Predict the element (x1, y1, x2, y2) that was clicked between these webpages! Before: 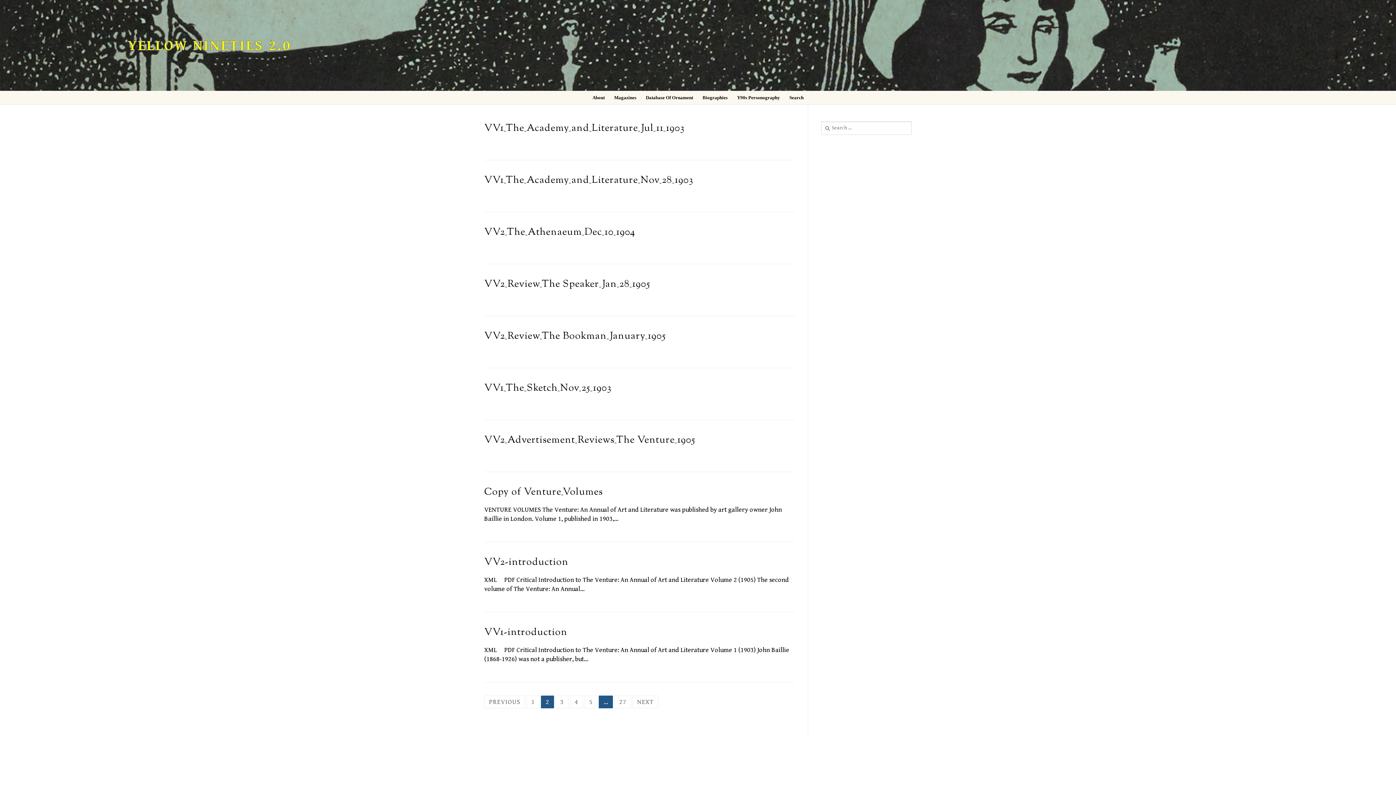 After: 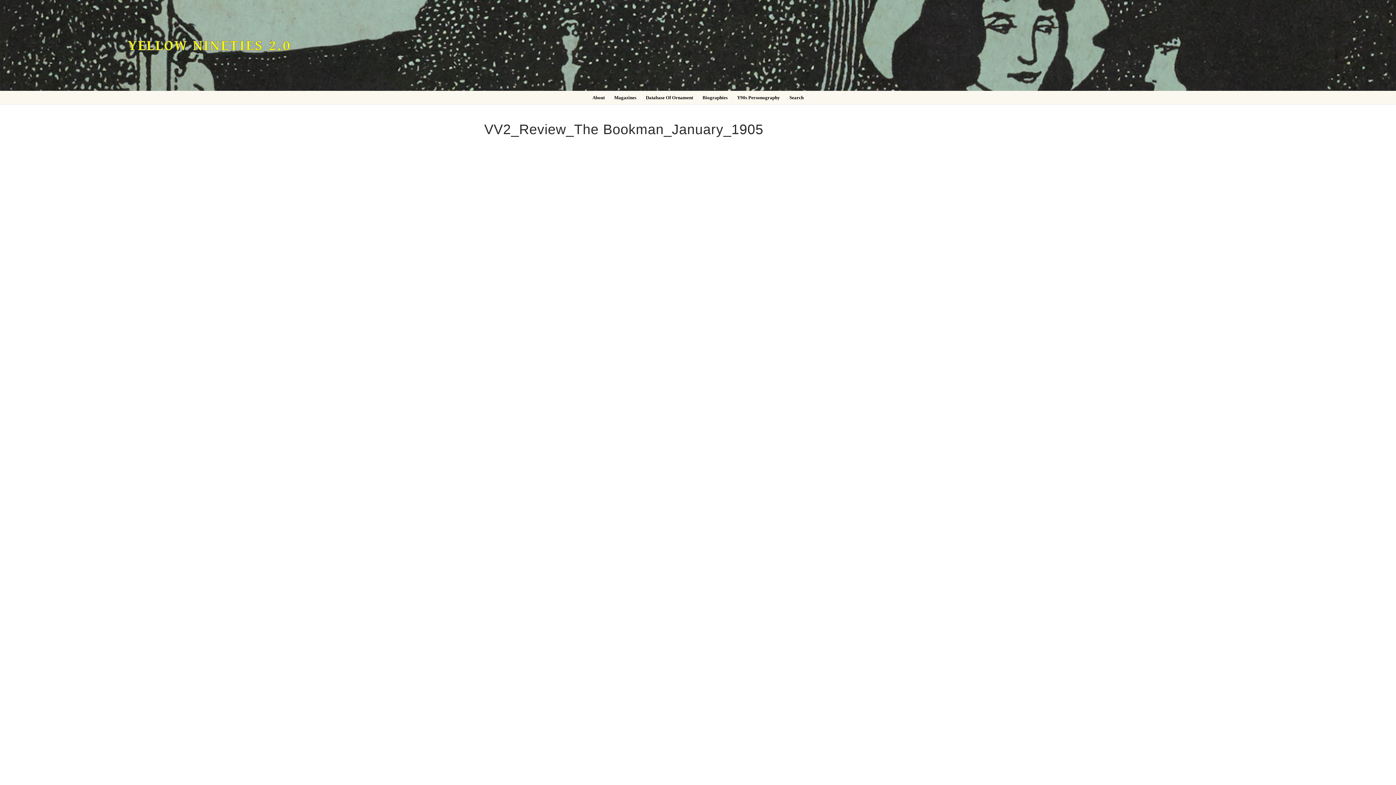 Action: bbox: (484, 329, 794, 344) label: VV2_Review_The Bookman_January_1905